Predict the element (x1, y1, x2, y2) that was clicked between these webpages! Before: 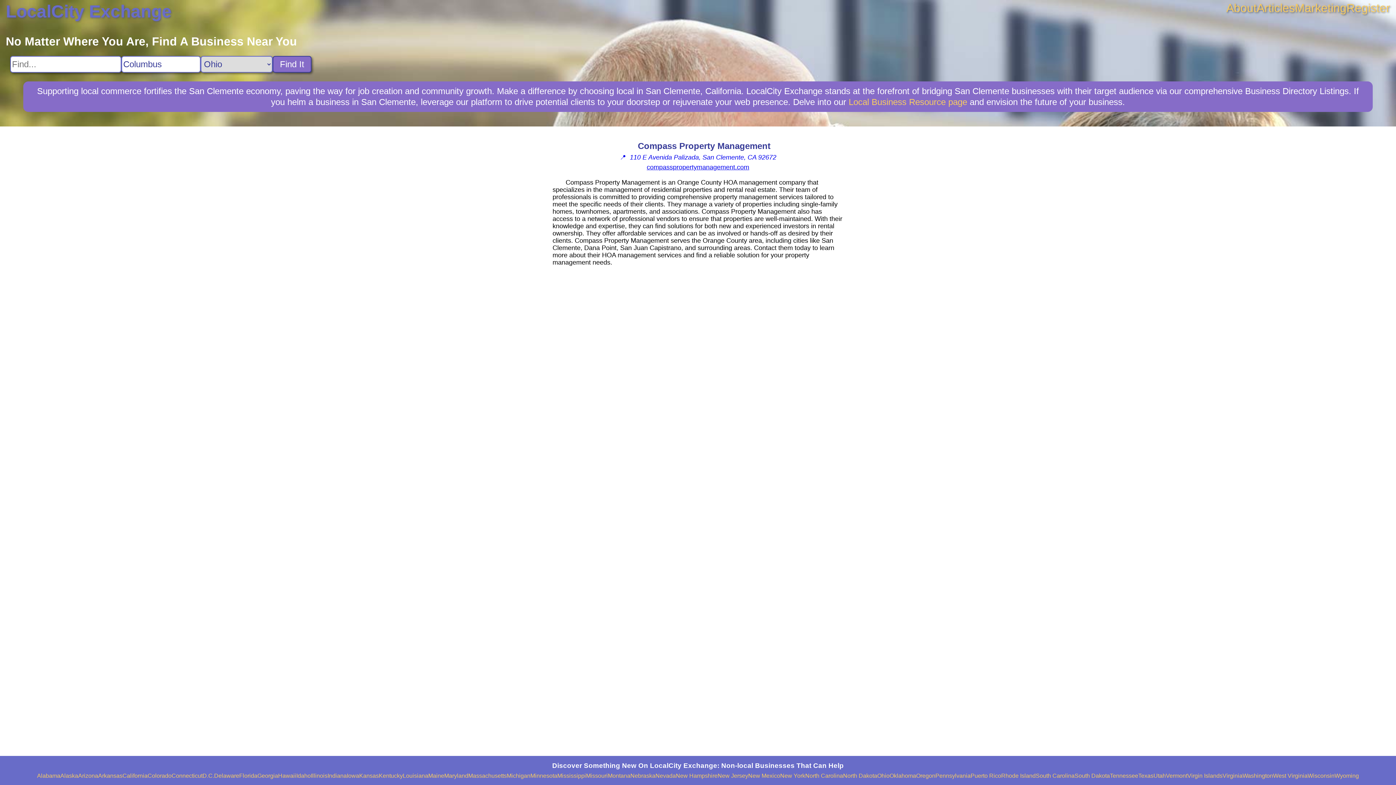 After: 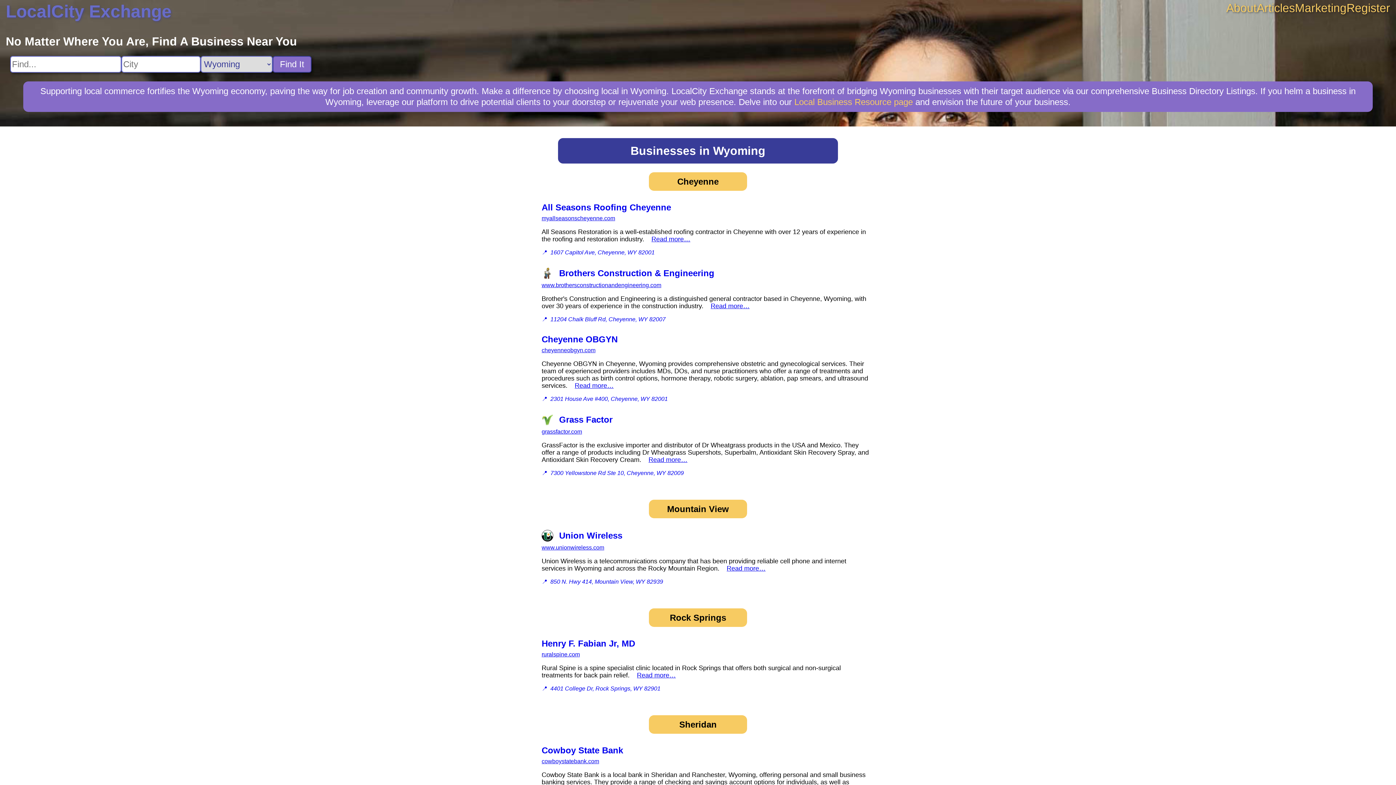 Action: label: Wyoming bbox: (1334, 773, 1359, 779)